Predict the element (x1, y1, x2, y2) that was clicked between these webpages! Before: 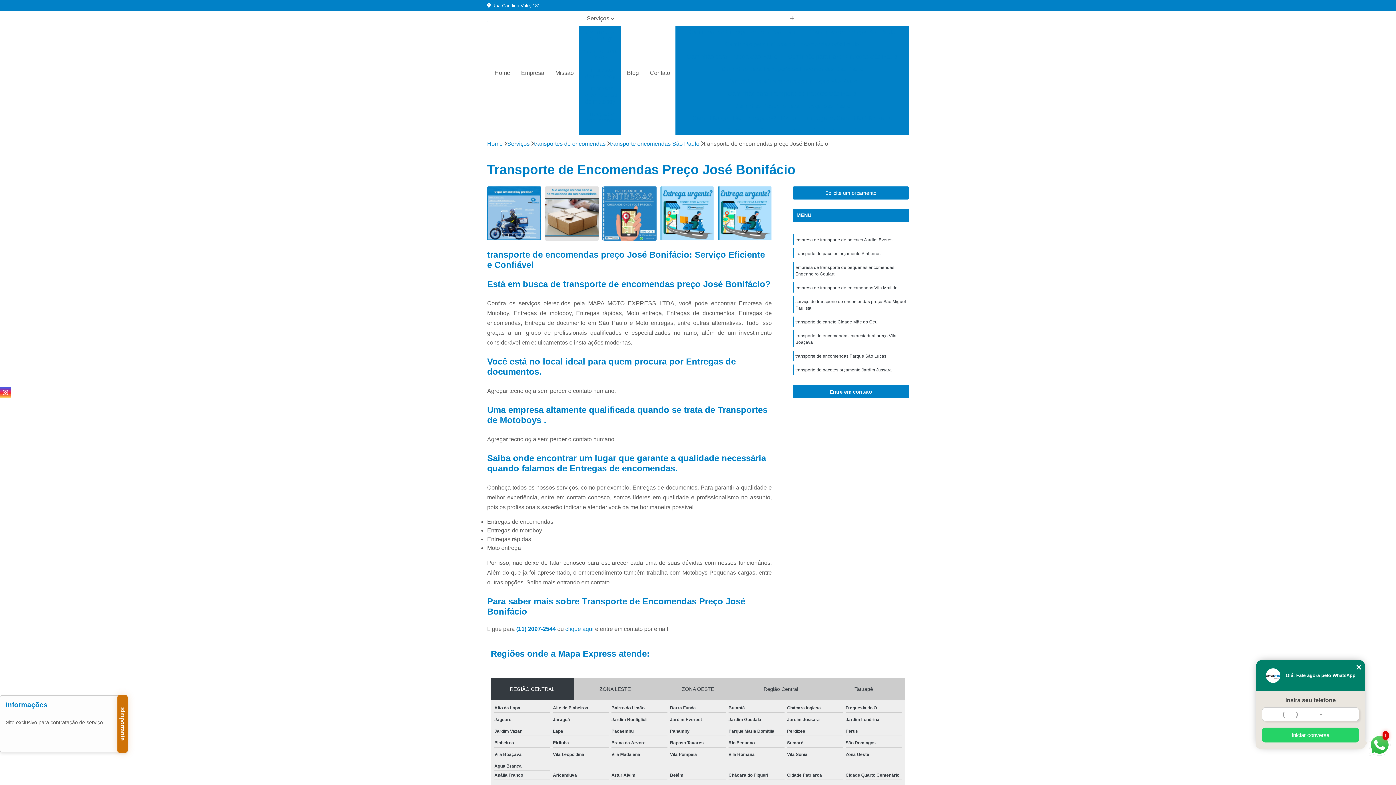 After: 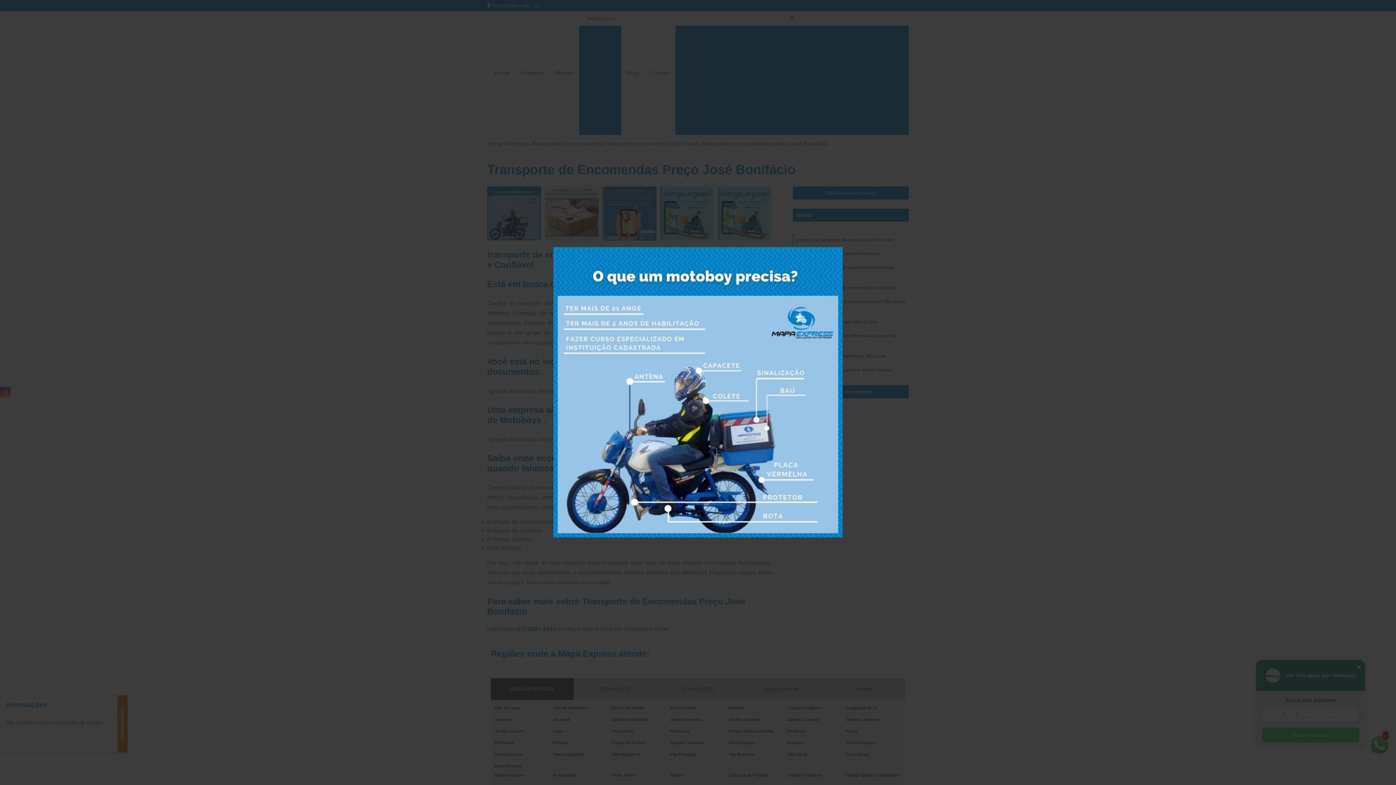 Action: bbox: (487, 186, 541, 240)